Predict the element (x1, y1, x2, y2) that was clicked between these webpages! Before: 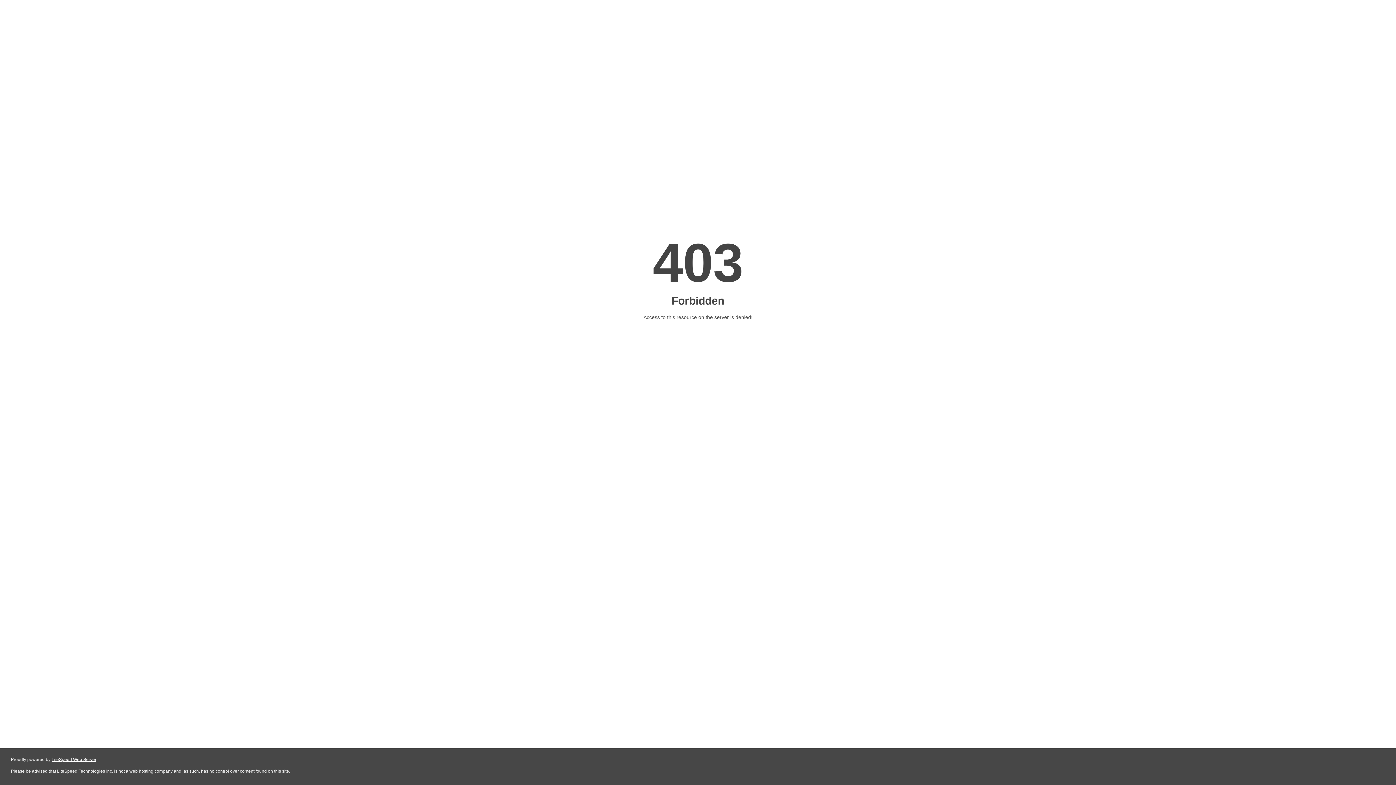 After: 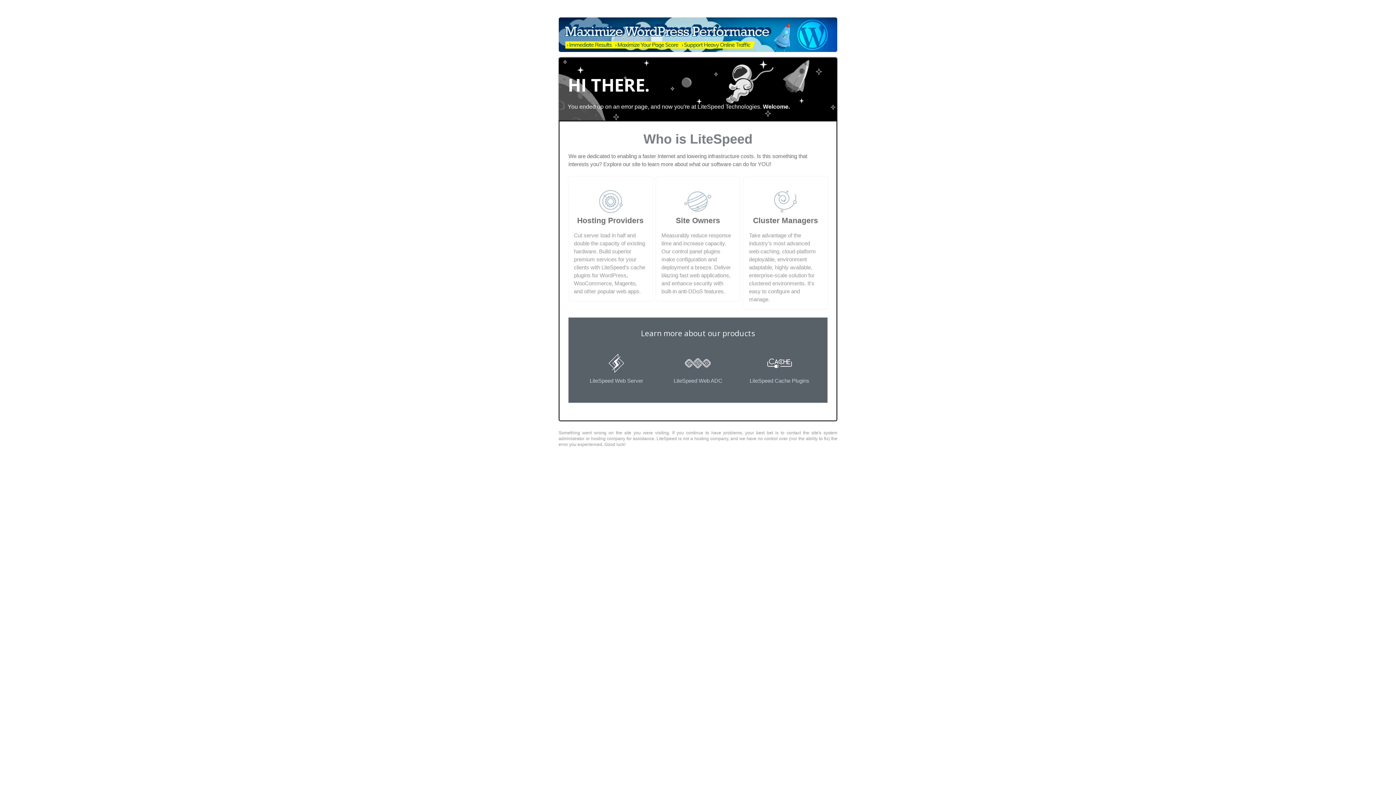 Action: label: LiteSpeed Web Server bbox: (51, 757, 96, 762)